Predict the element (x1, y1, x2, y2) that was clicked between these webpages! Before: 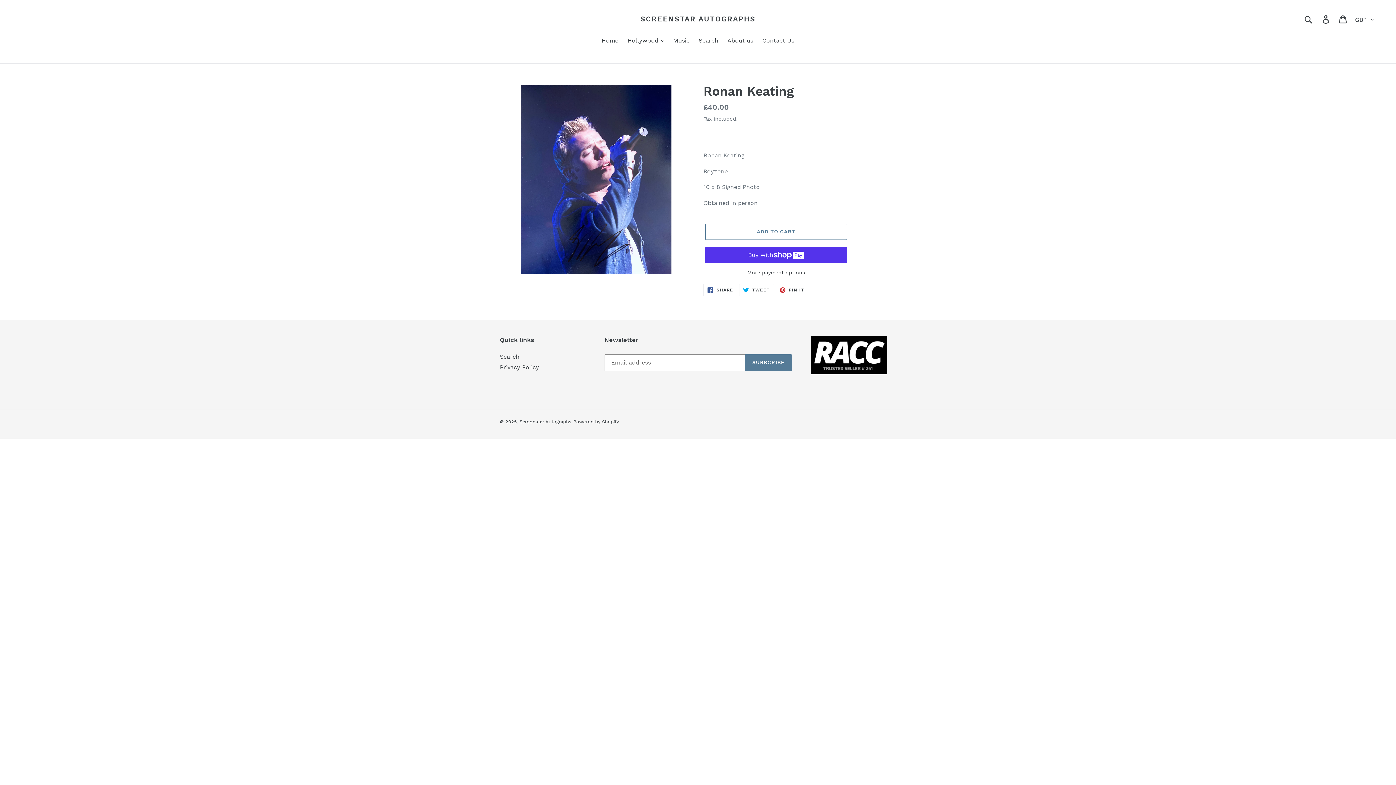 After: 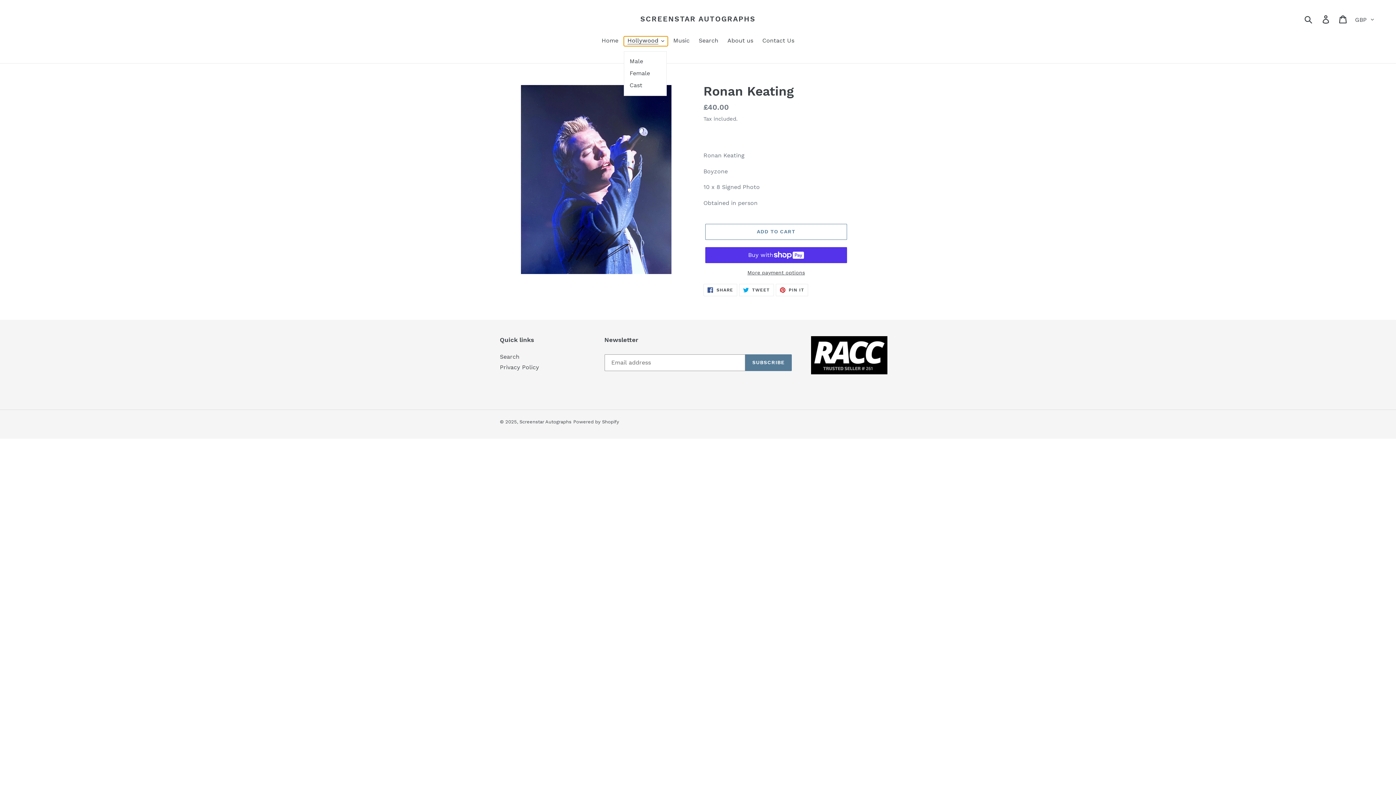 Action: bbox: (624, 36, 668, 46) label: Hollywood